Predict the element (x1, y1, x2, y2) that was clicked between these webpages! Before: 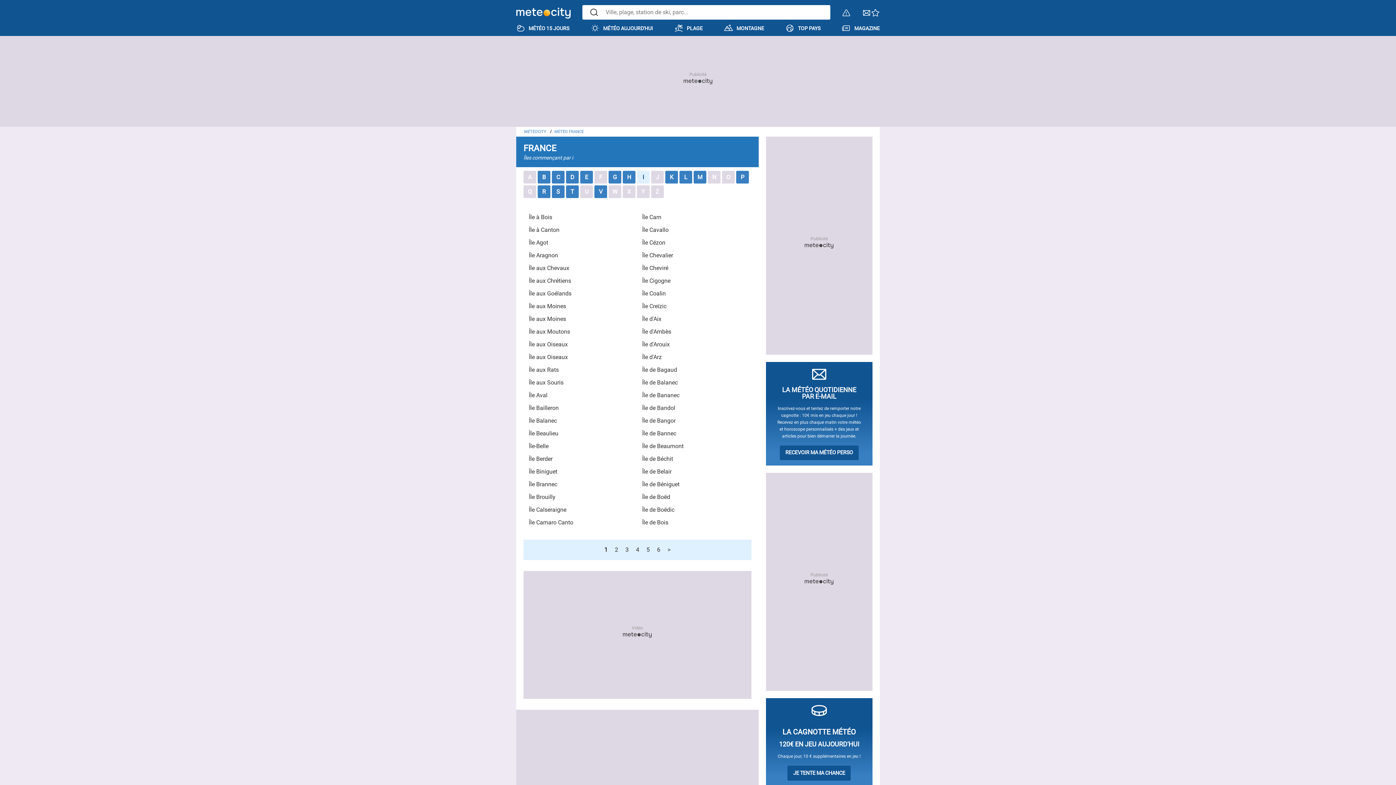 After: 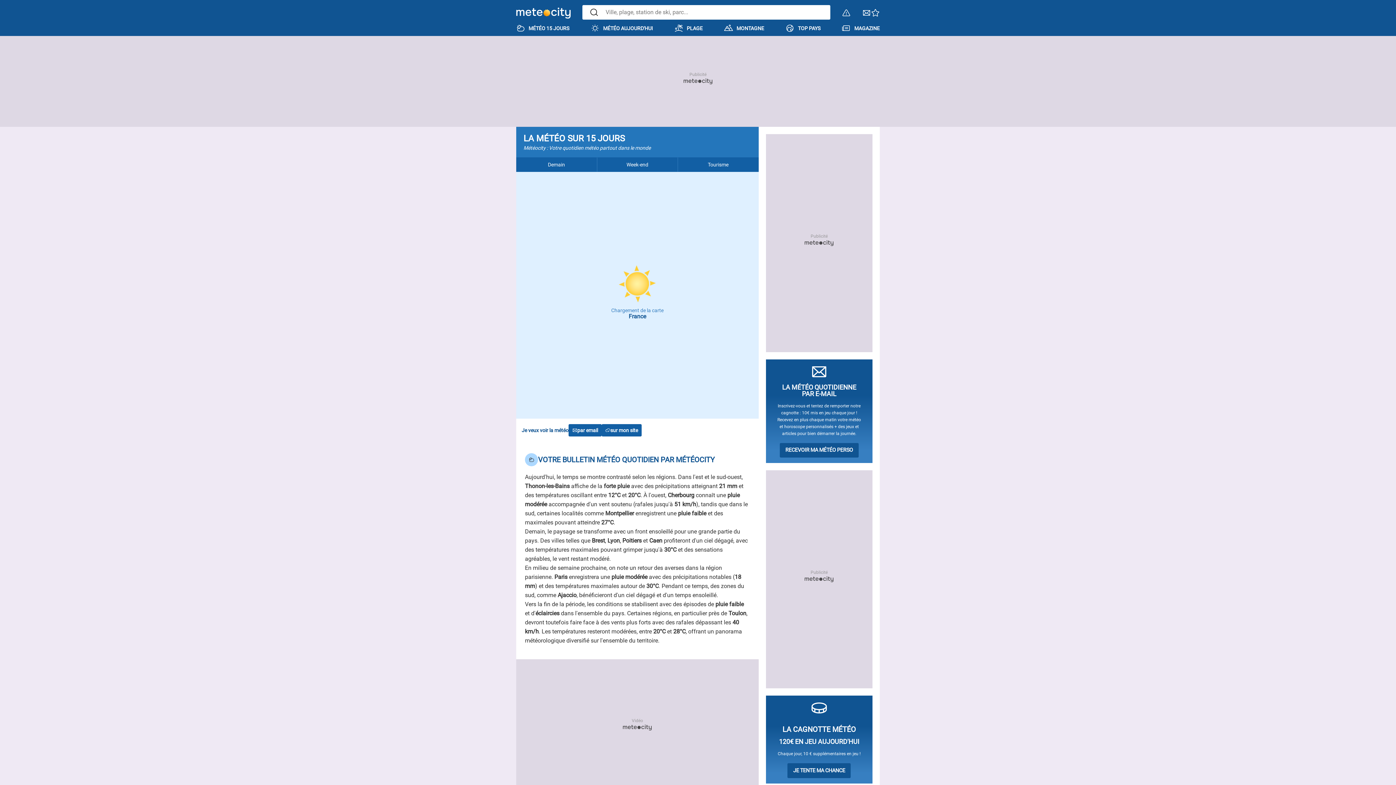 Action: label: MÉTÉOCITY bbox: (523, 126, 547, 137)